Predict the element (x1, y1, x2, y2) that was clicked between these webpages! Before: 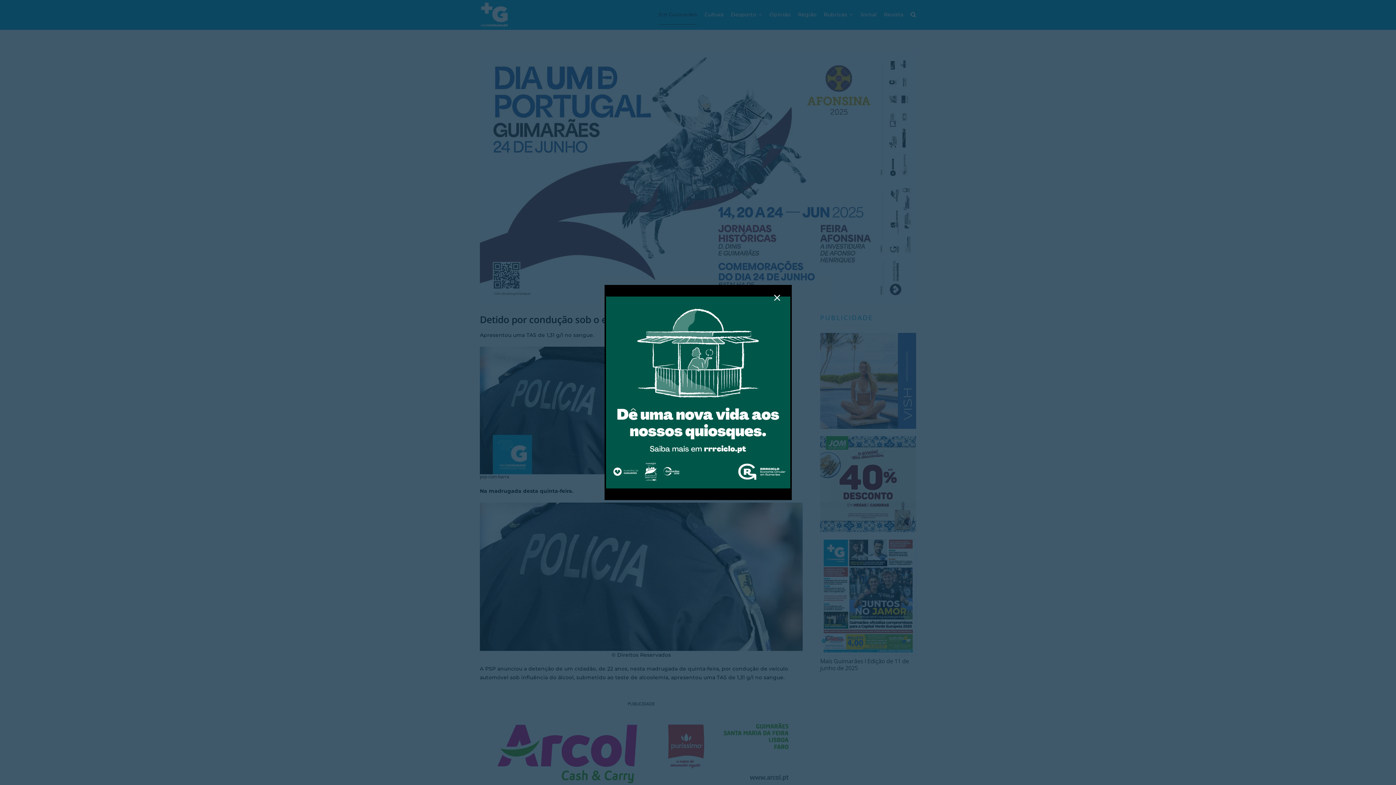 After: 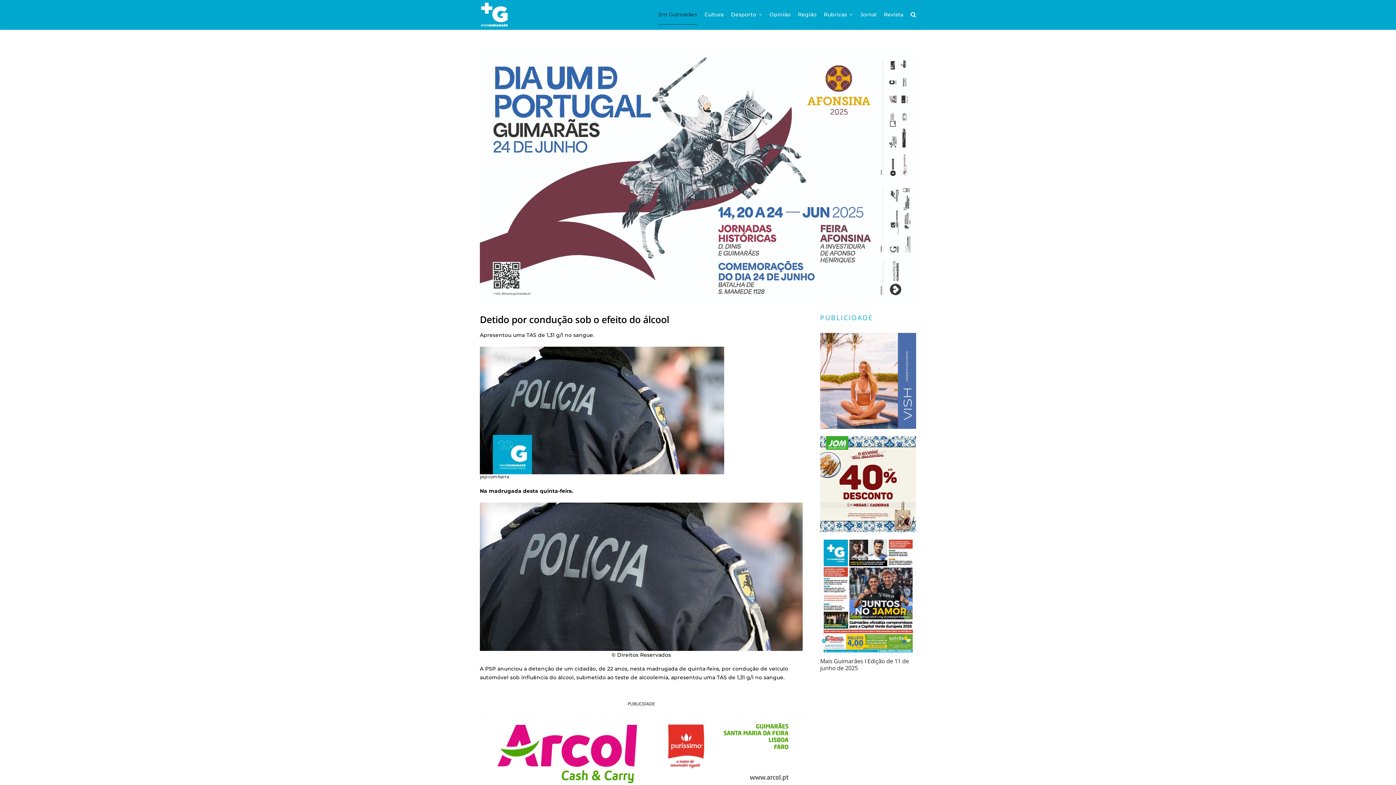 Action: bbox: (770, 292, 784, 303) label: Close